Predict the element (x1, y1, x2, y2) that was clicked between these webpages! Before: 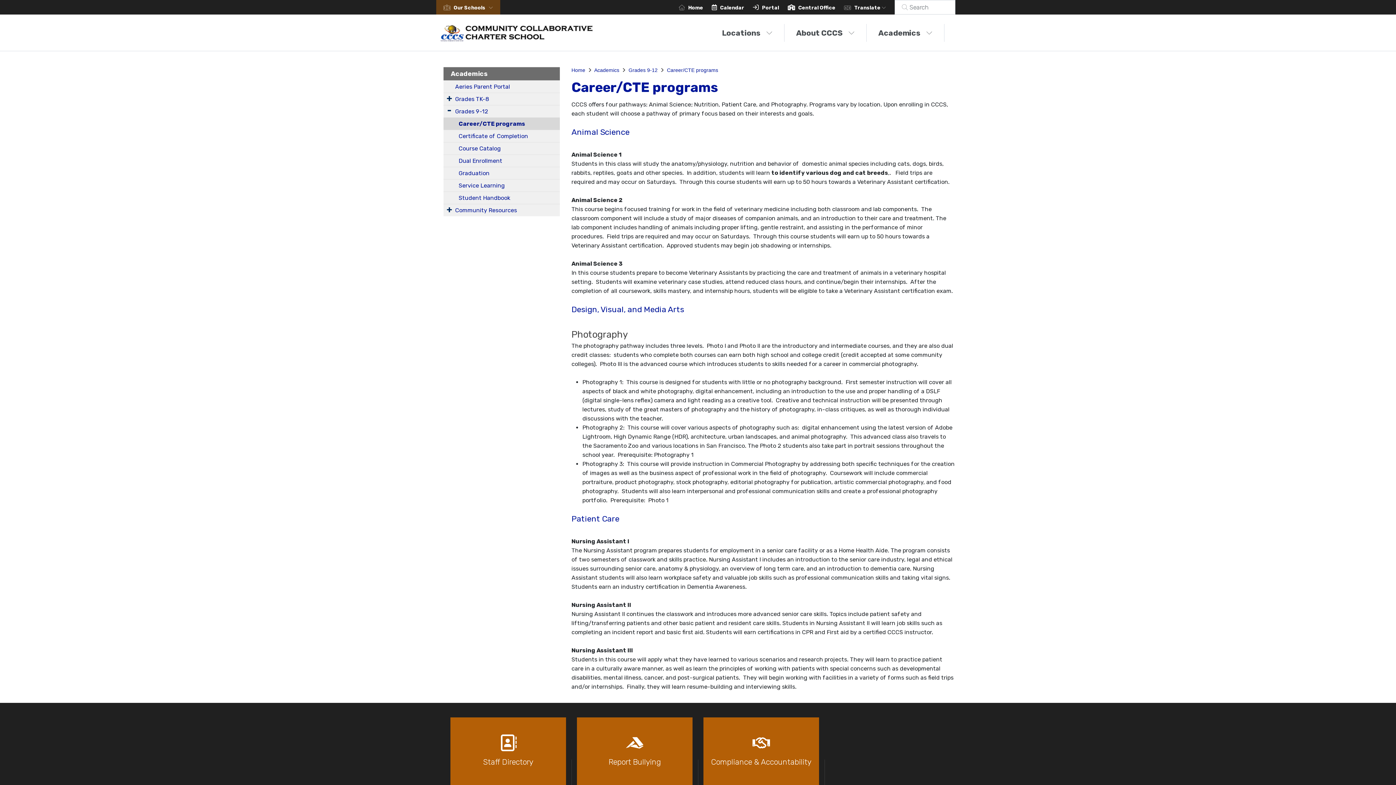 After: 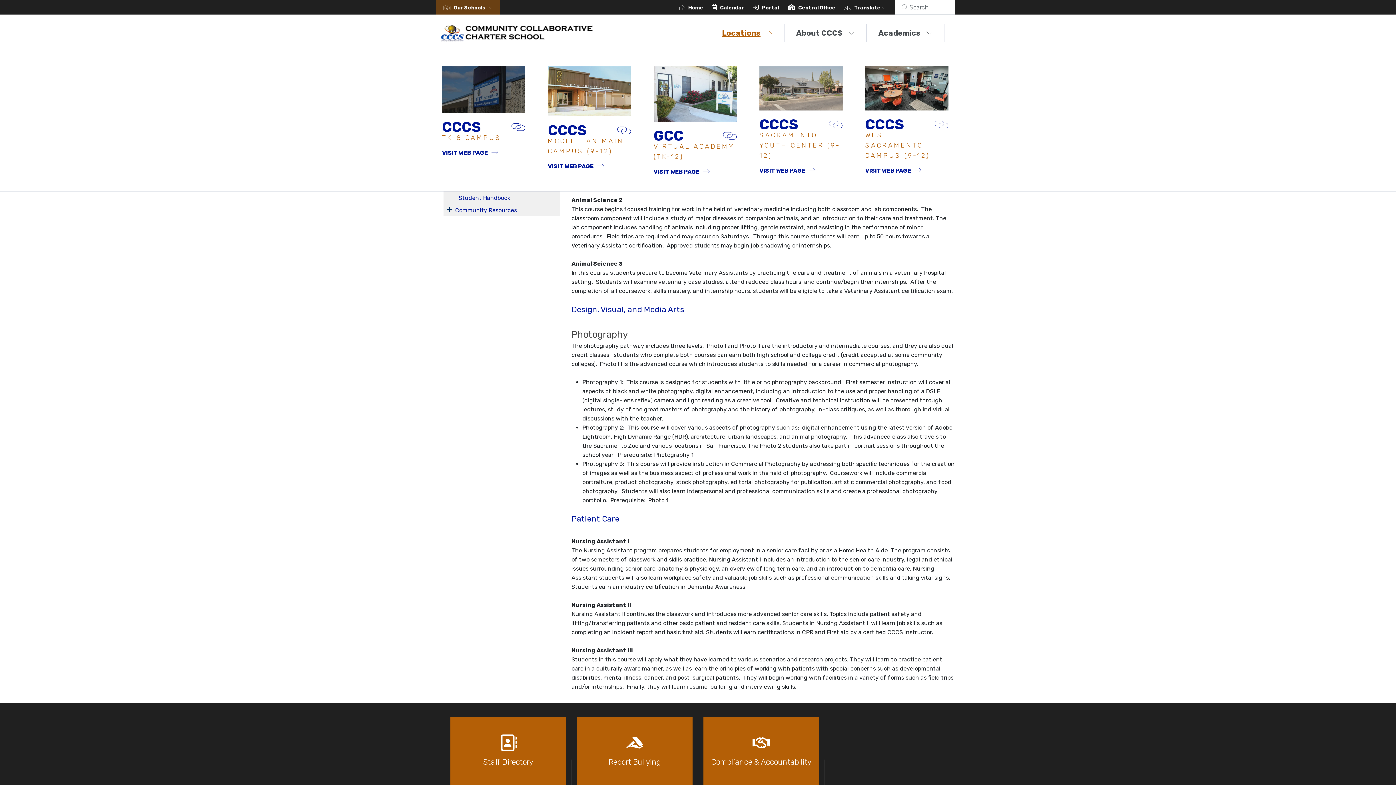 Action: label: Locations bbox: (710, 23, 784, 41)